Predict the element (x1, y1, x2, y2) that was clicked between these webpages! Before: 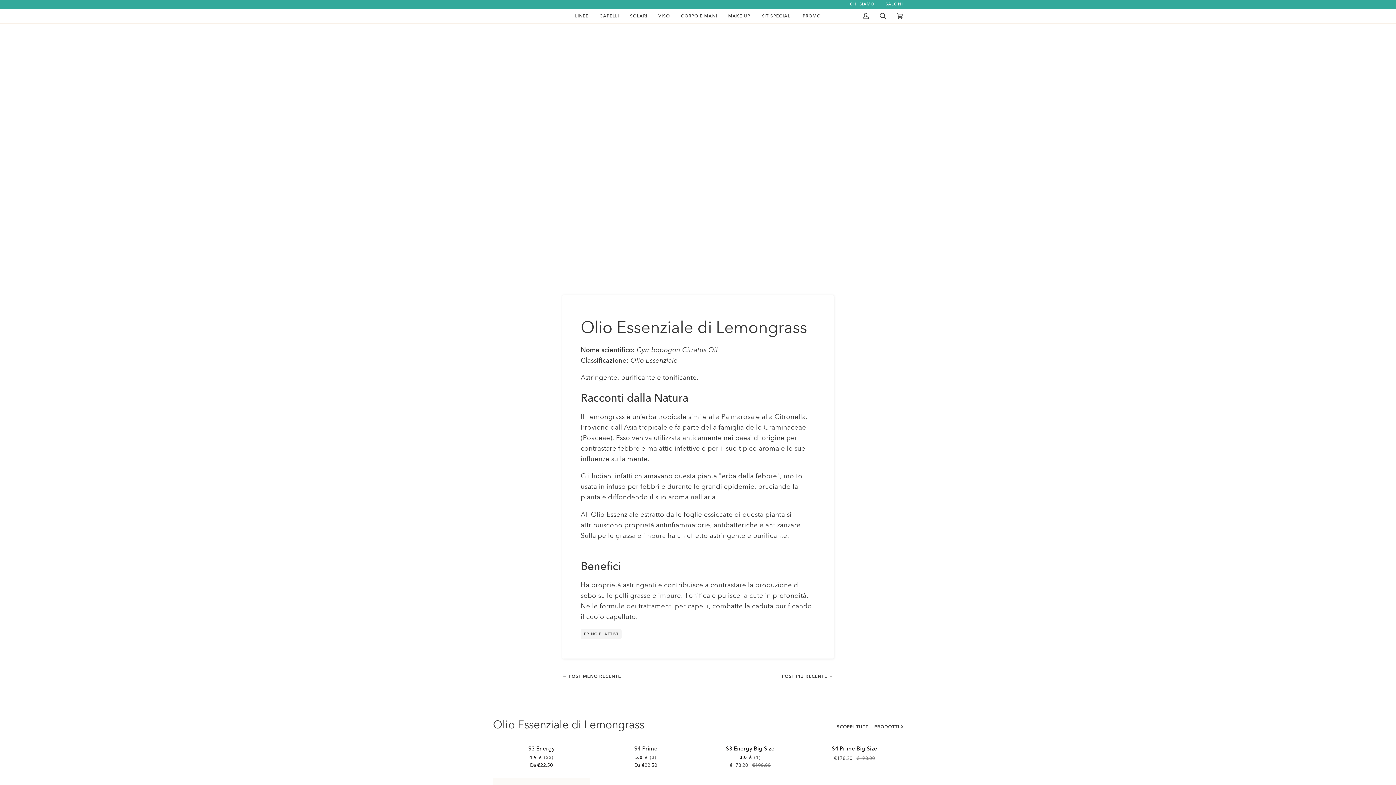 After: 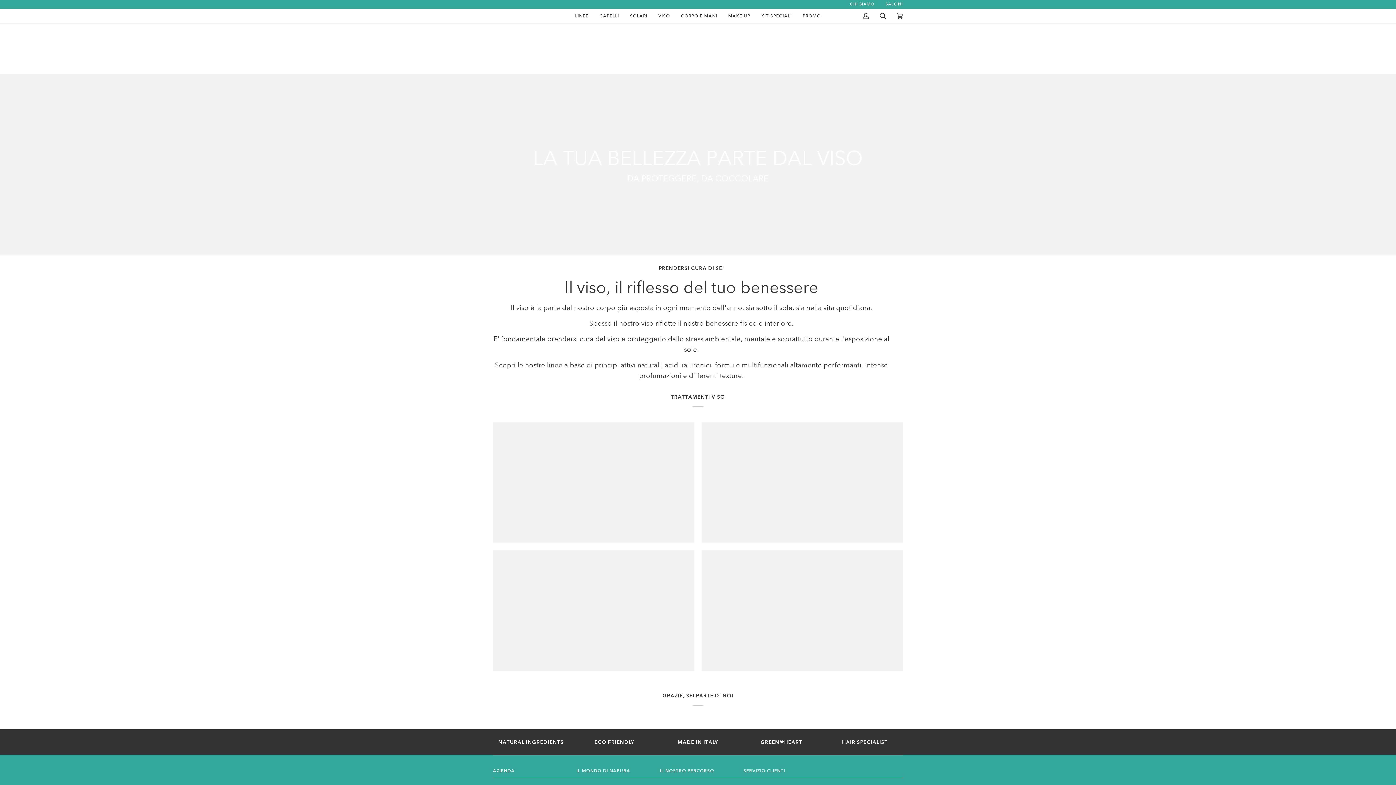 Action: label: VISO bbox: (653, 8, 675, 23)